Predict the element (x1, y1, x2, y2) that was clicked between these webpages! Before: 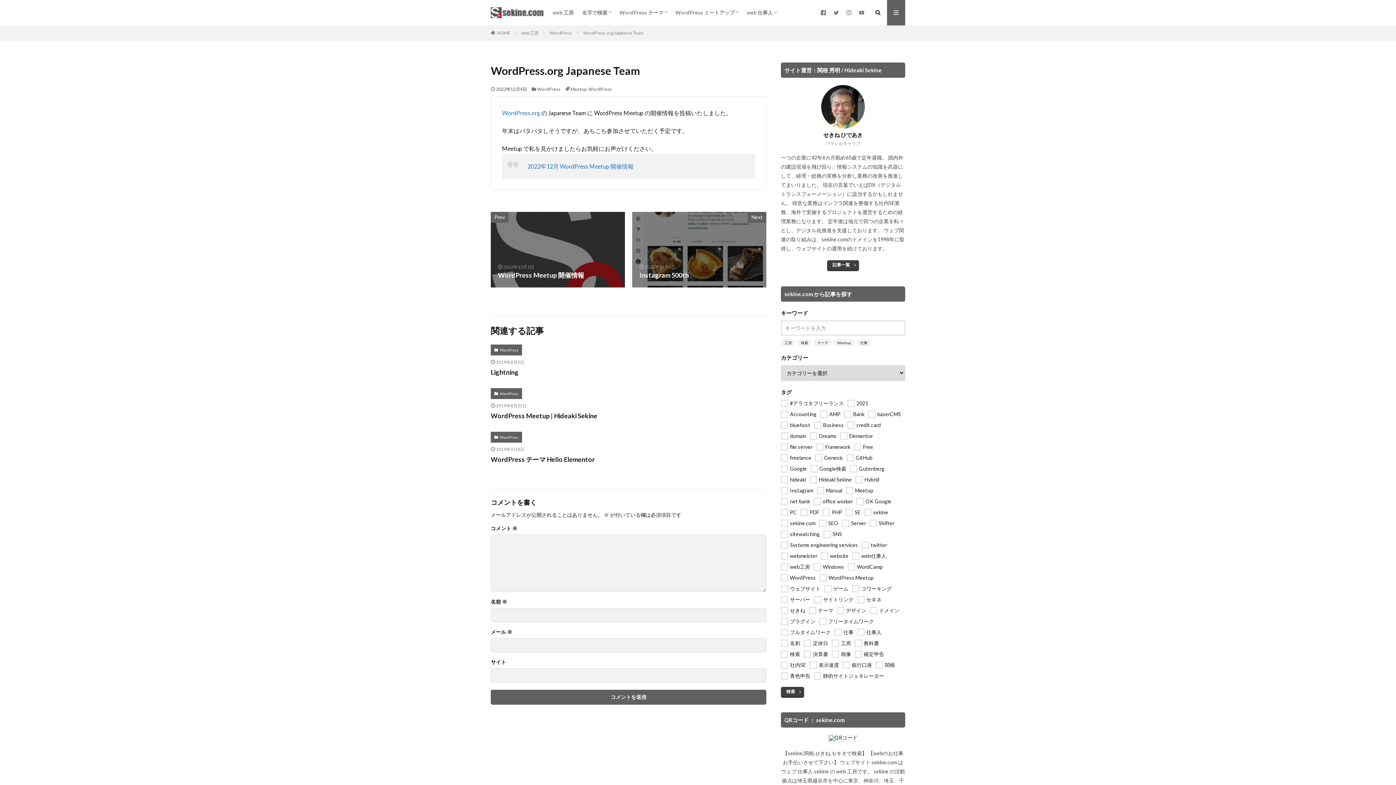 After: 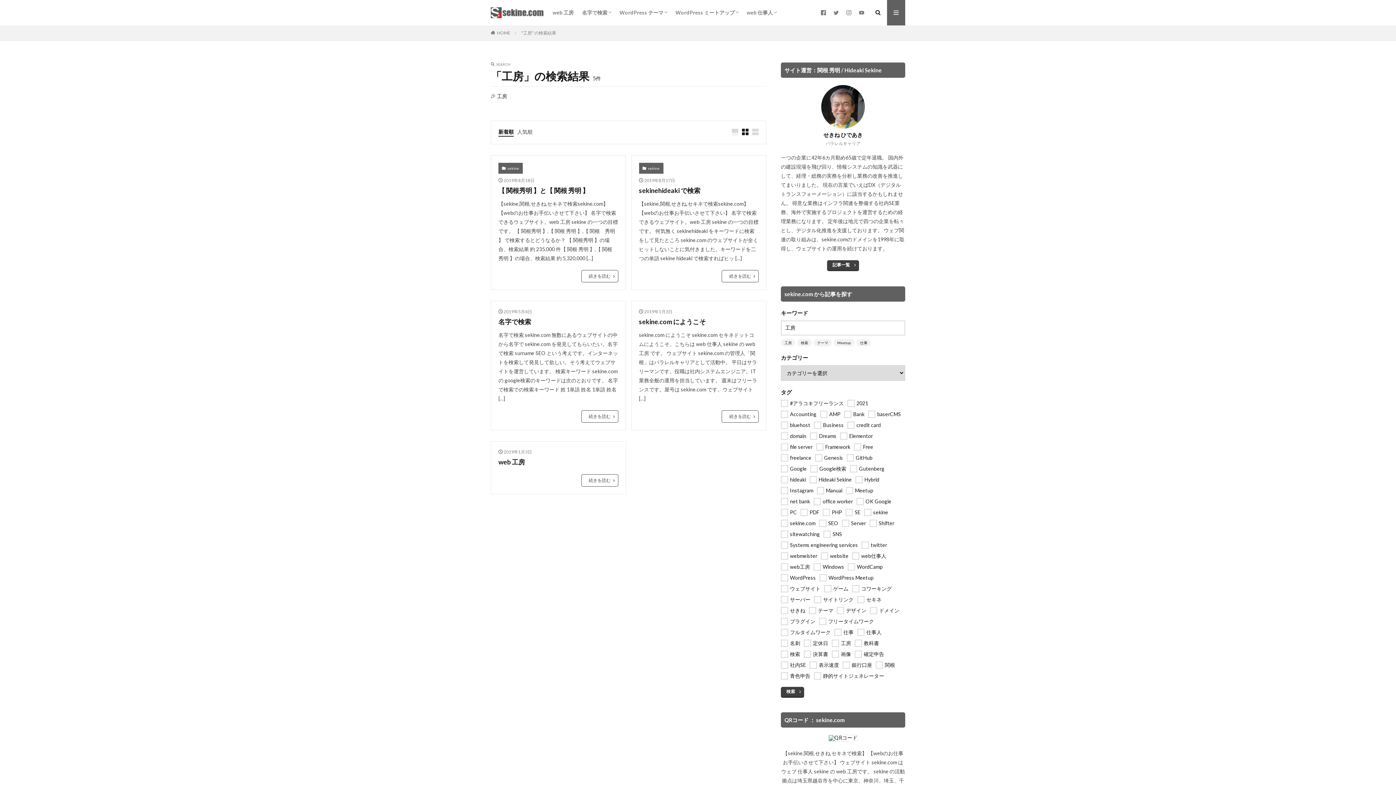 Action: label: 工房 bbox: (781, 339, 795, 346)